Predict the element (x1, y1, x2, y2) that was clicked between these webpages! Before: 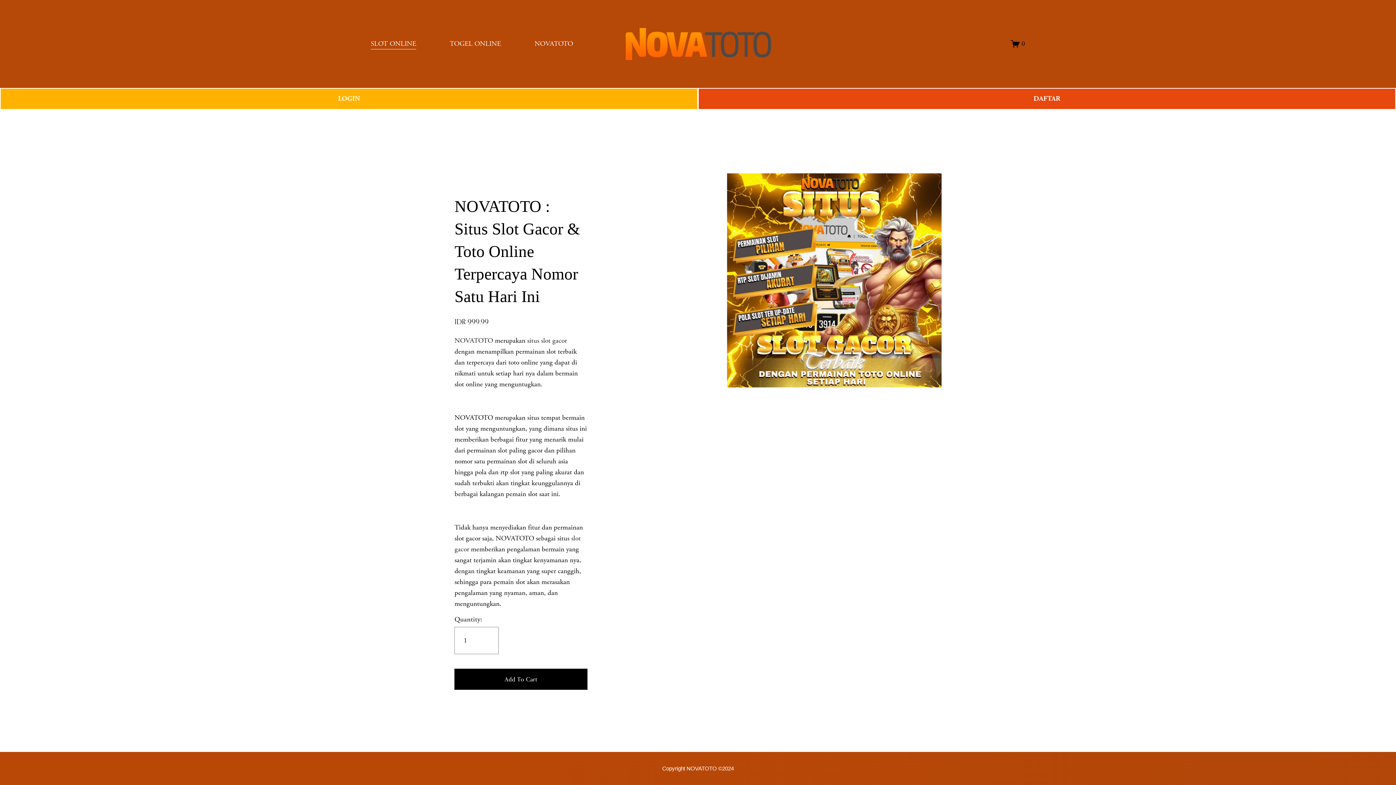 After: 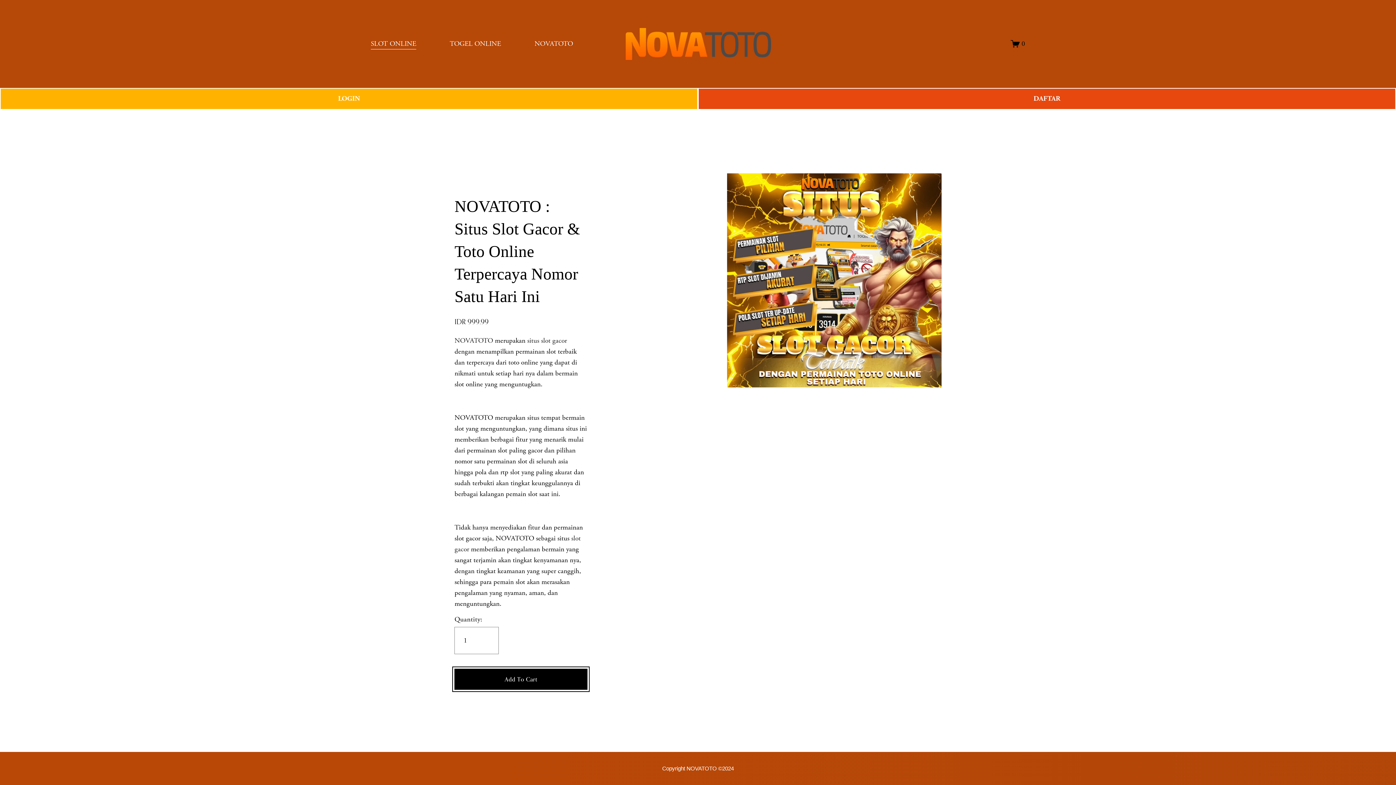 Action: label: Add To Cart bbox: (454, 675, 587, 684)